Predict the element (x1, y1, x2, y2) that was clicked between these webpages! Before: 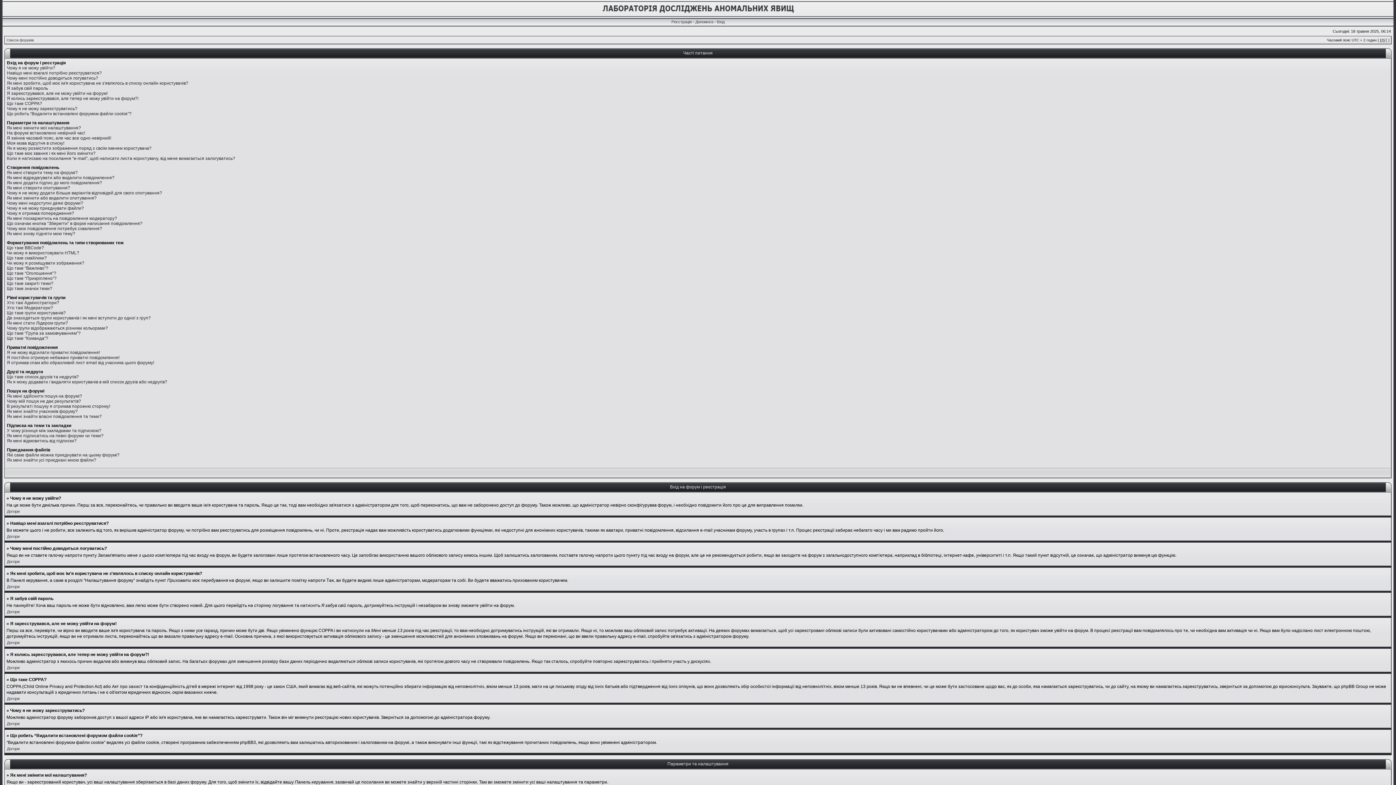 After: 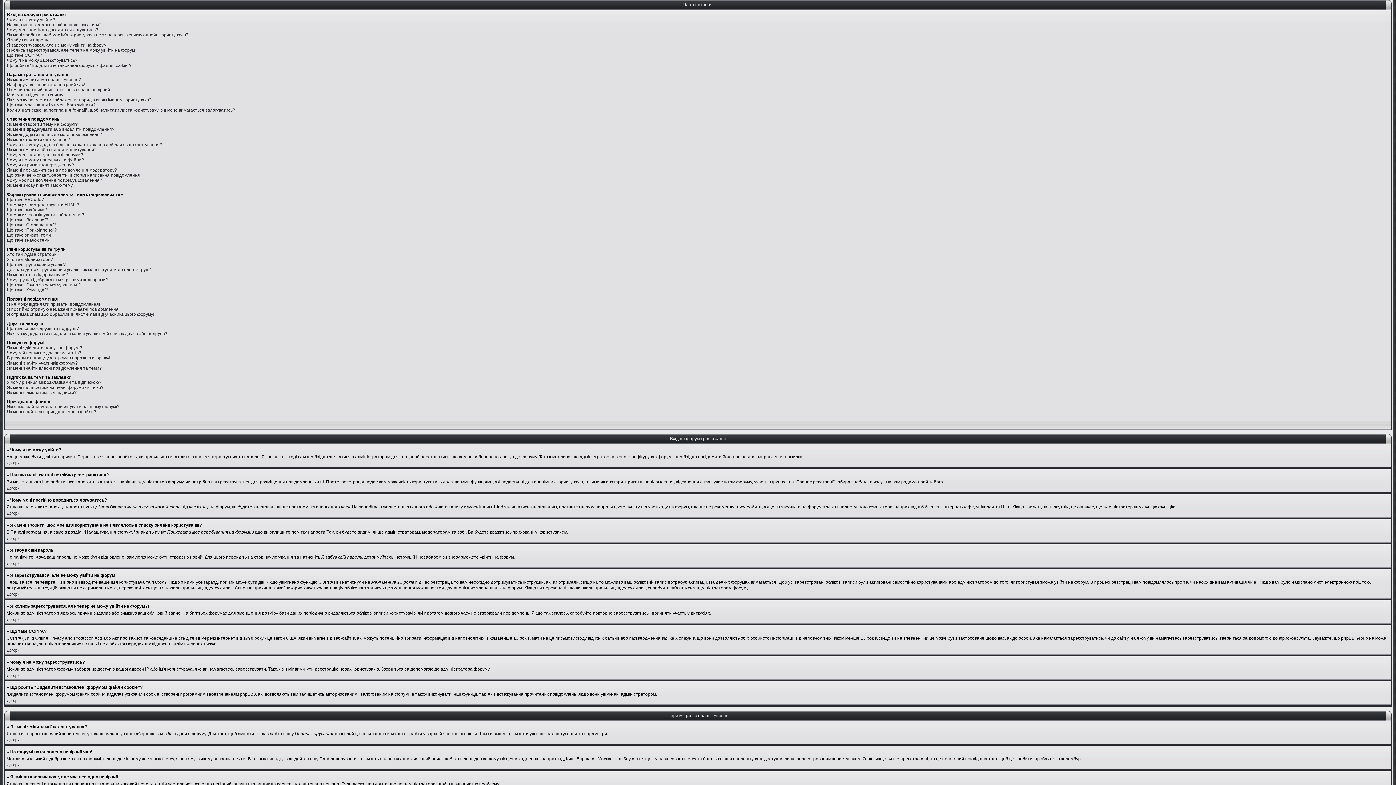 Action: label: Догори bbox: (6, 665, 19, 670)